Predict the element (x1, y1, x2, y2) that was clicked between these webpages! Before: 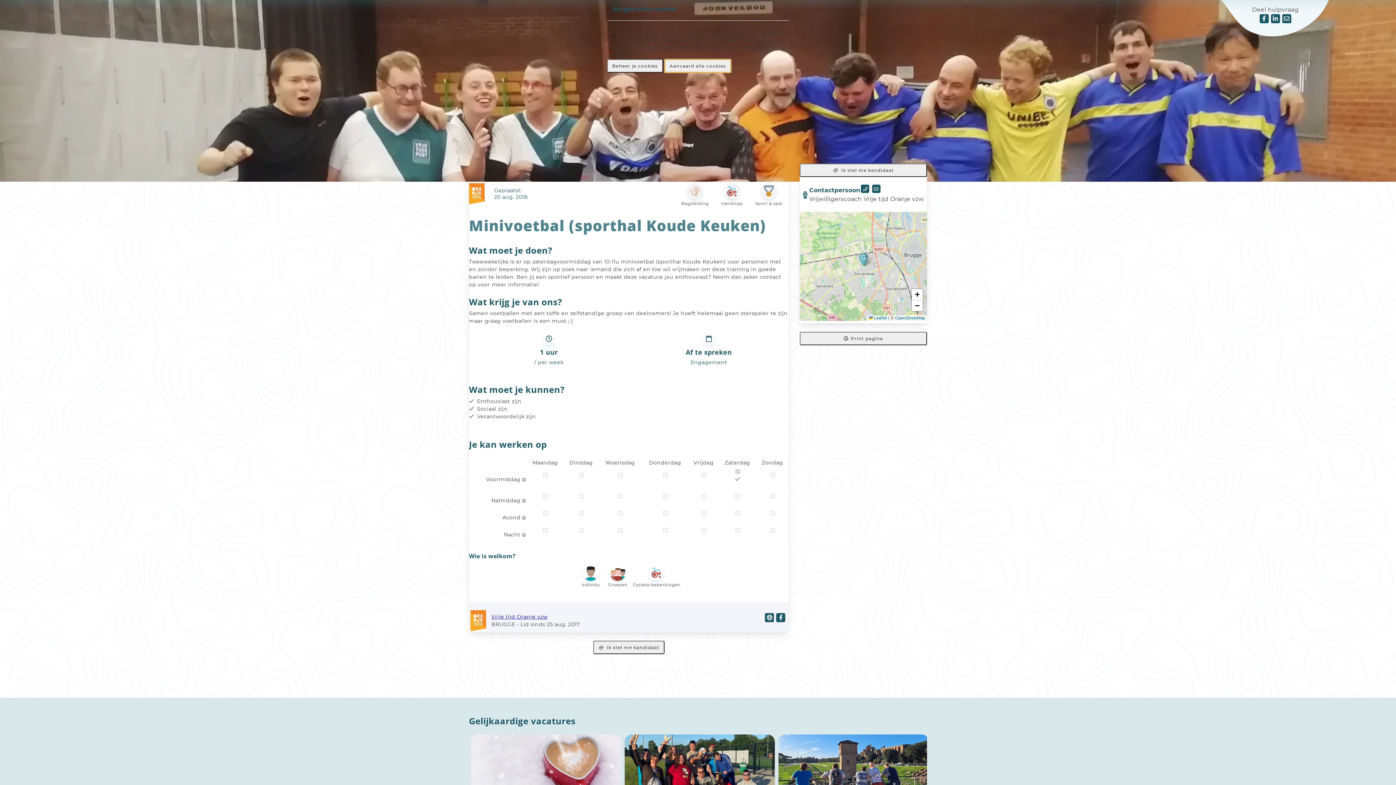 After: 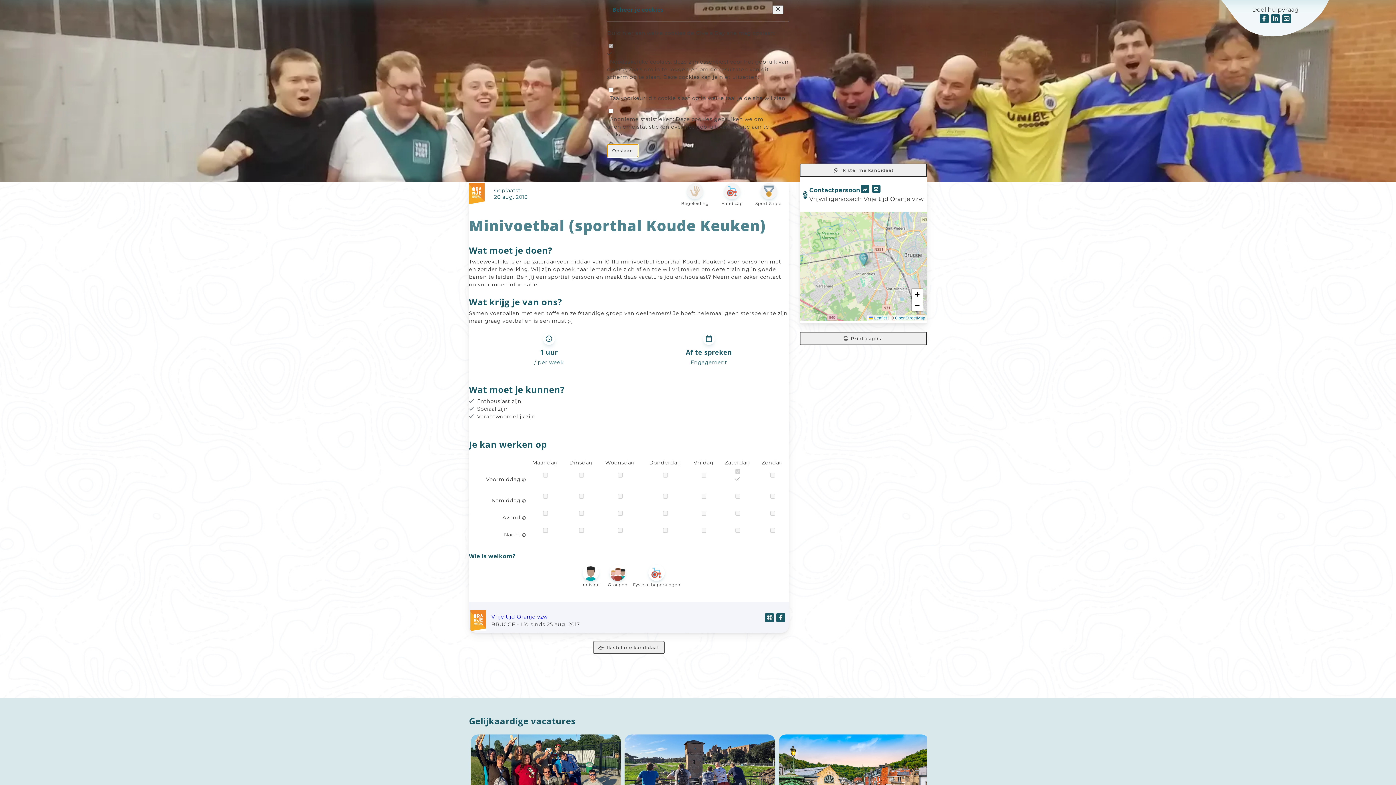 Action: label: Beheer je cookies bbox: (607, 59, 663, 72)